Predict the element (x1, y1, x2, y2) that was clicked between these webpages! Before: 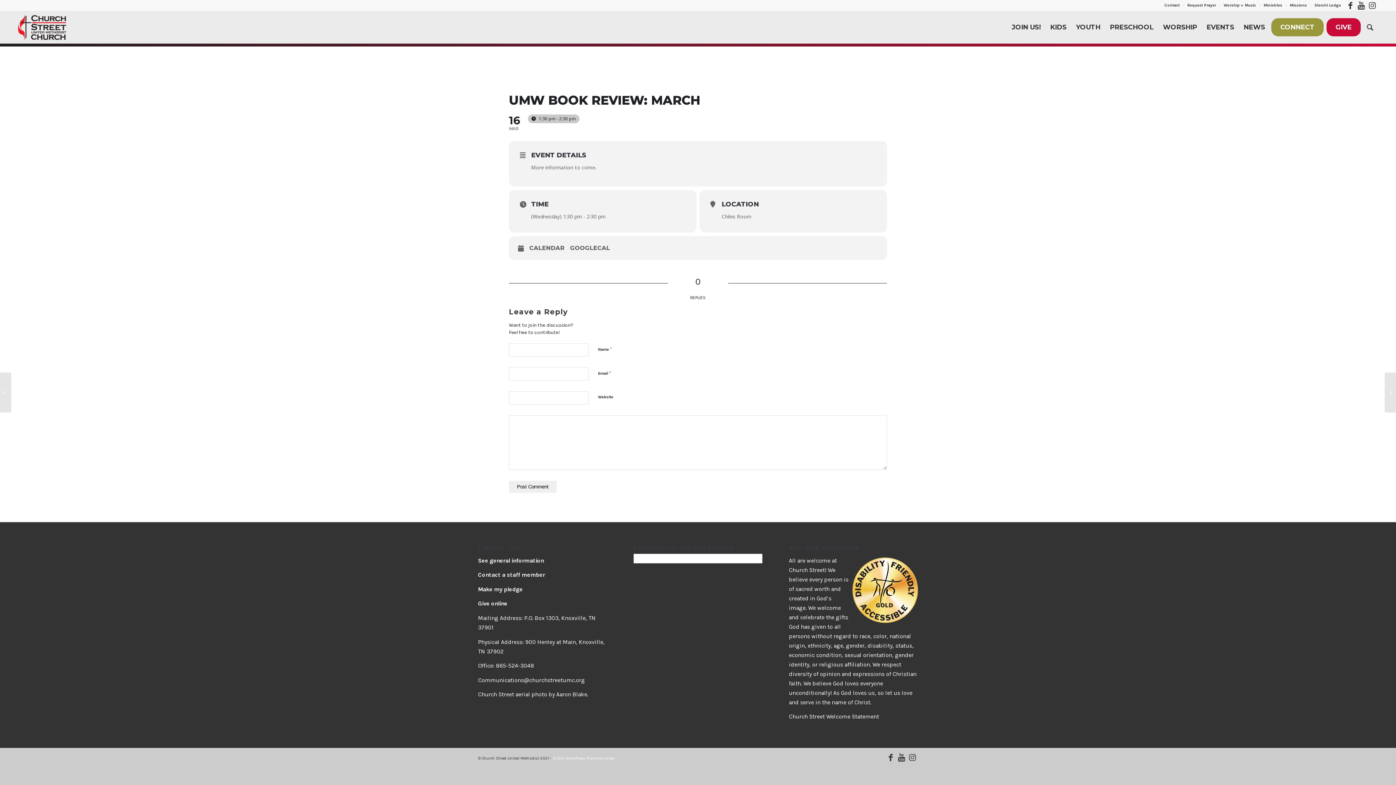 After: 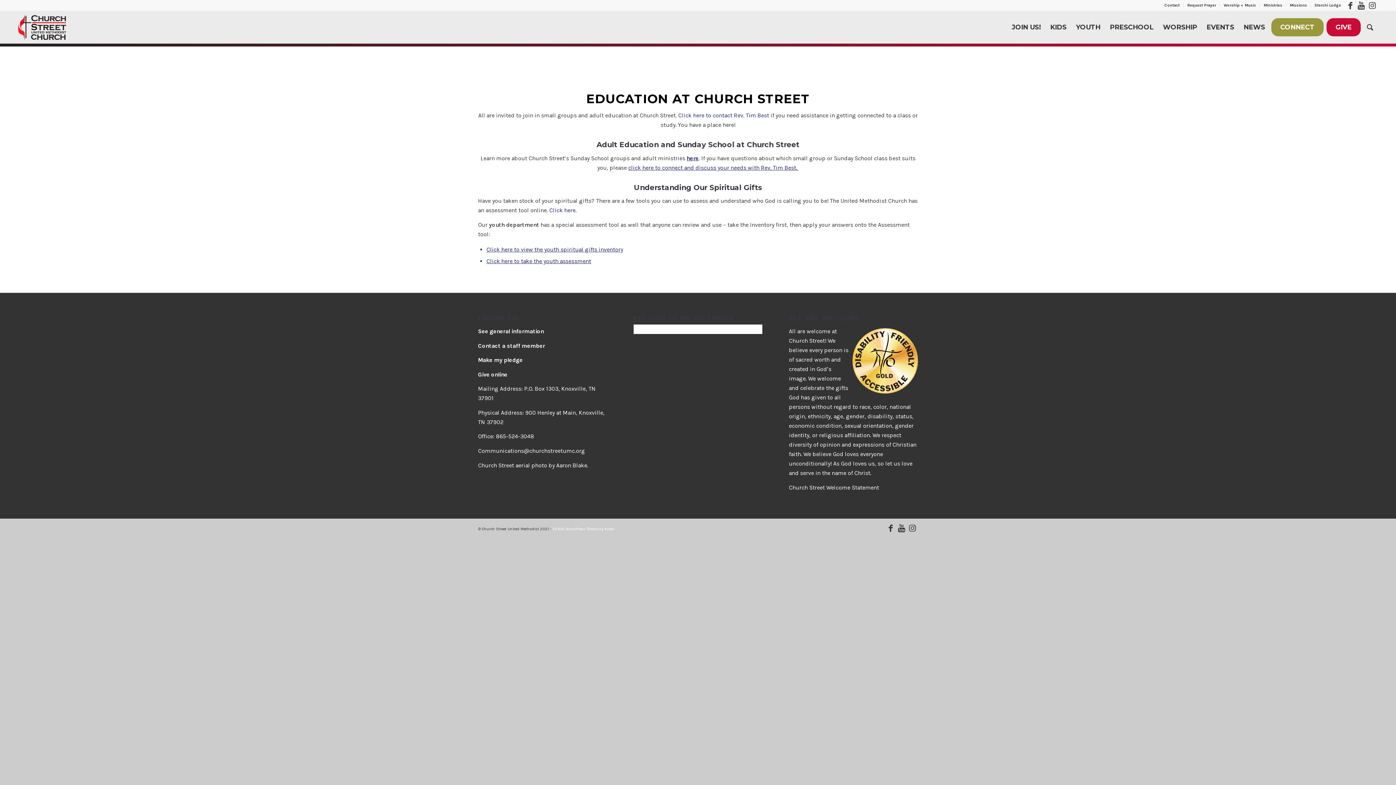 Action: label: Ministries bbox: (1264, 0, 1282, 10)